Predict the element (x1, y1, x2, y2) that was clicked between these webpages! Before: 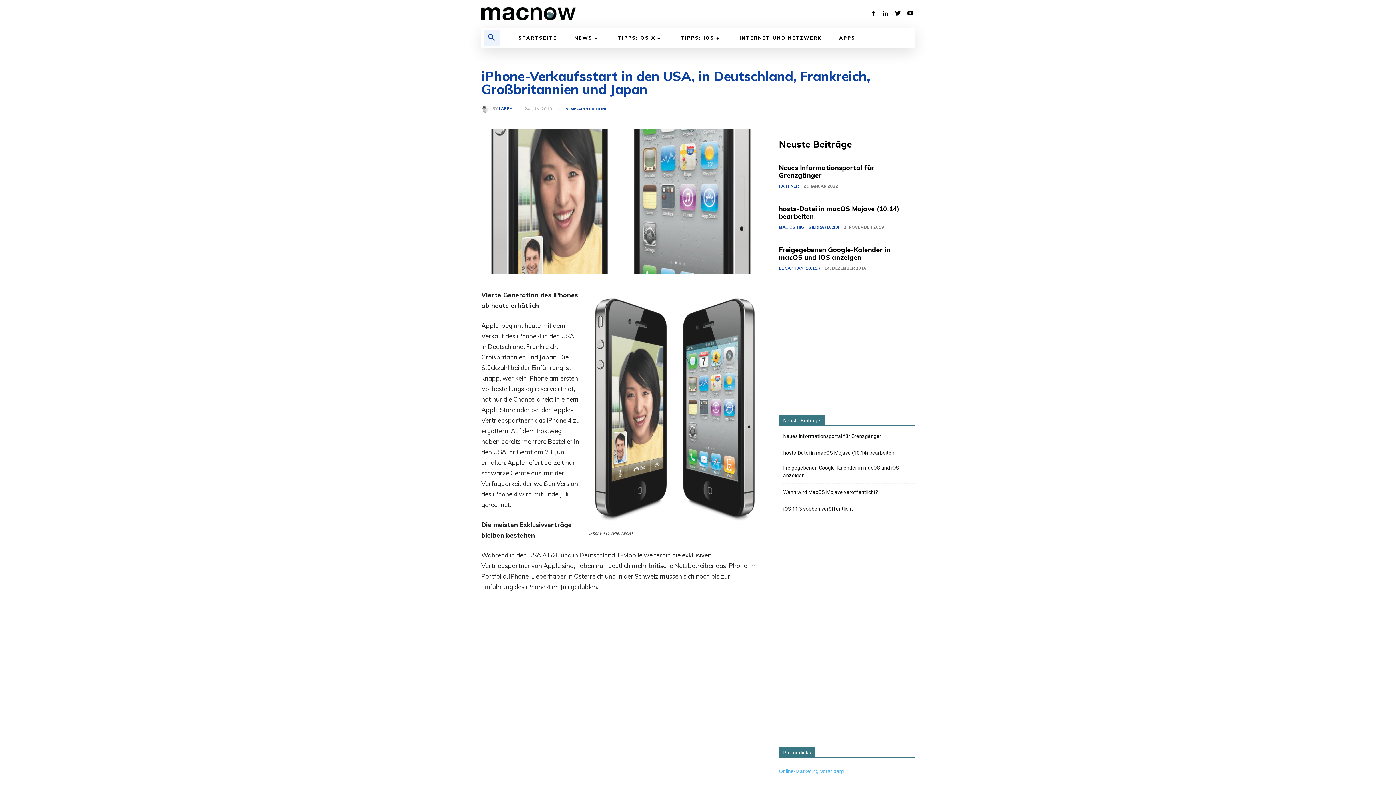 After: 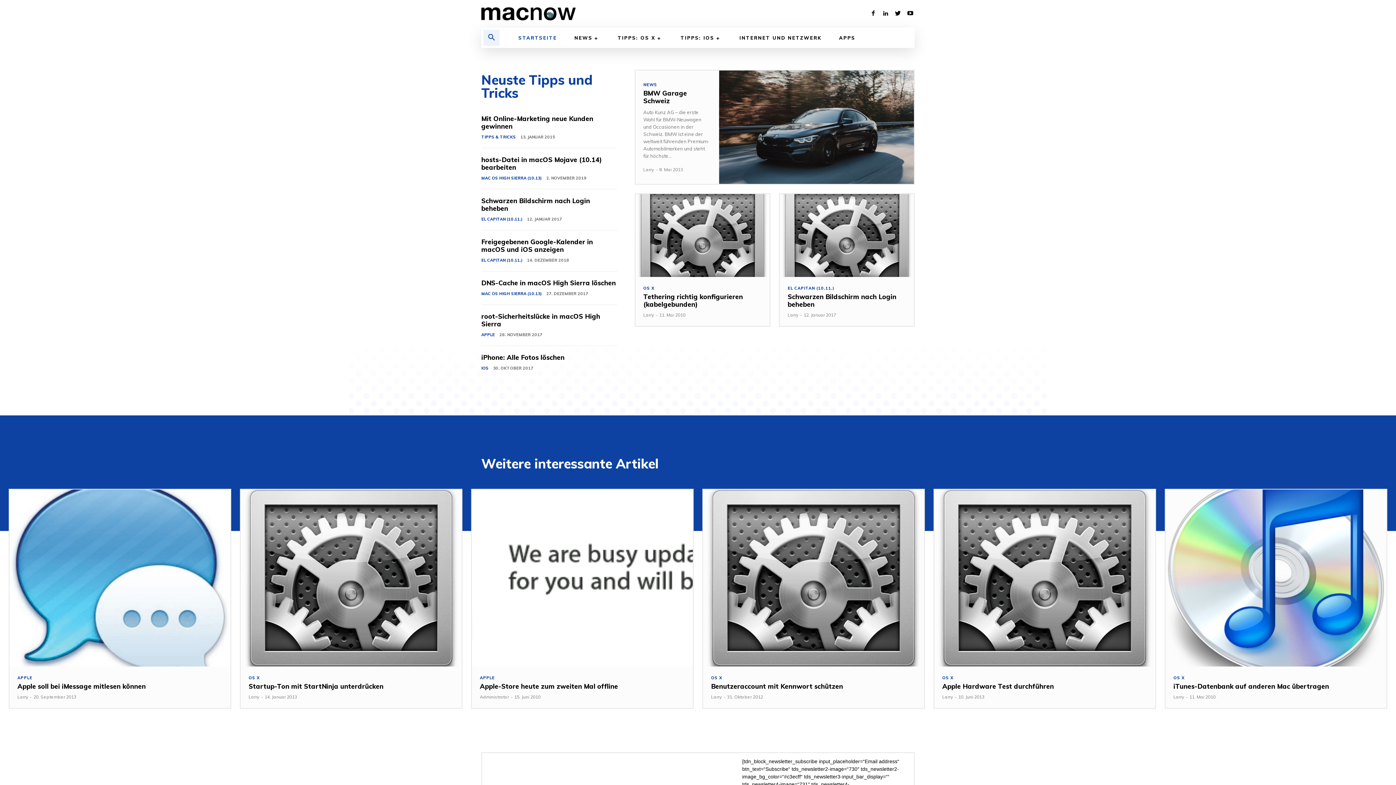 Action: bbox: (481, 105, 492, 112)